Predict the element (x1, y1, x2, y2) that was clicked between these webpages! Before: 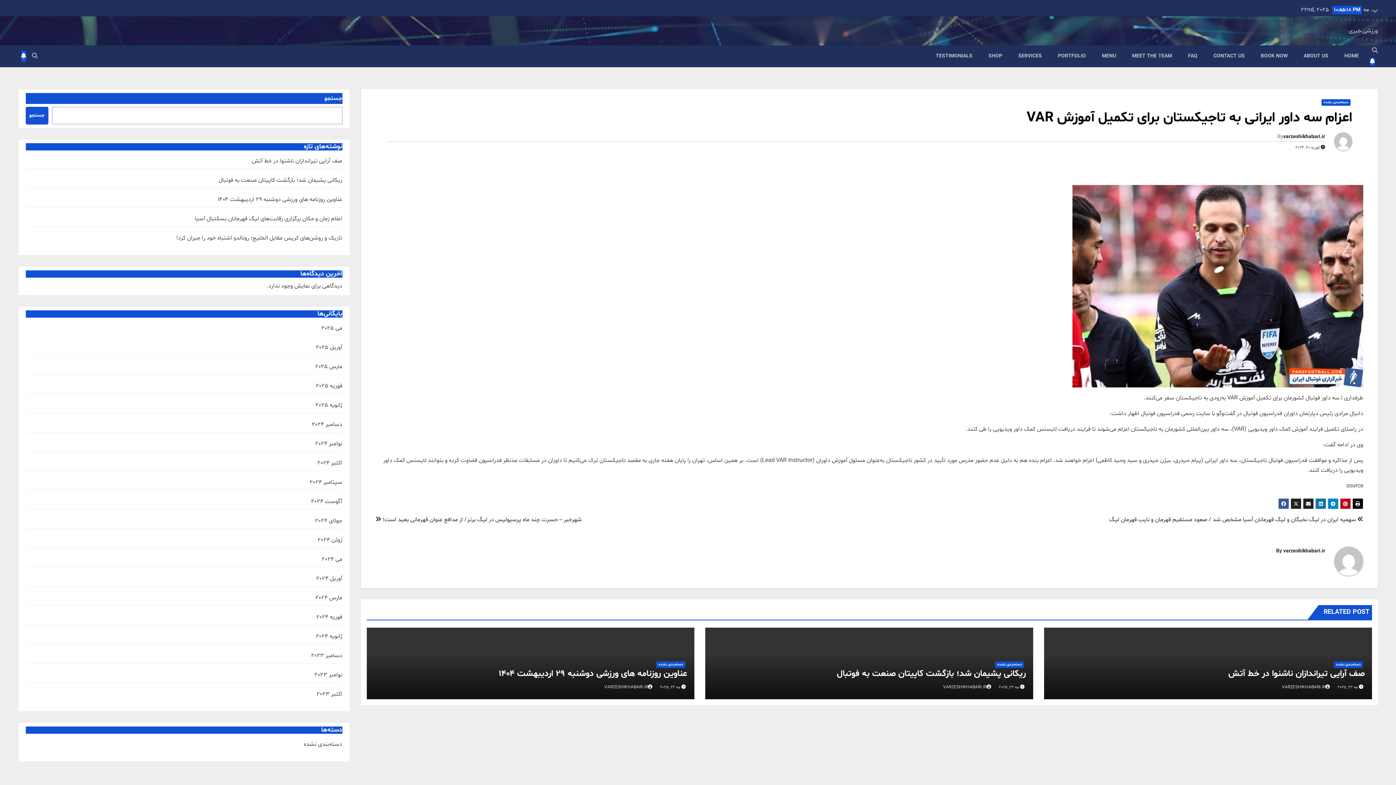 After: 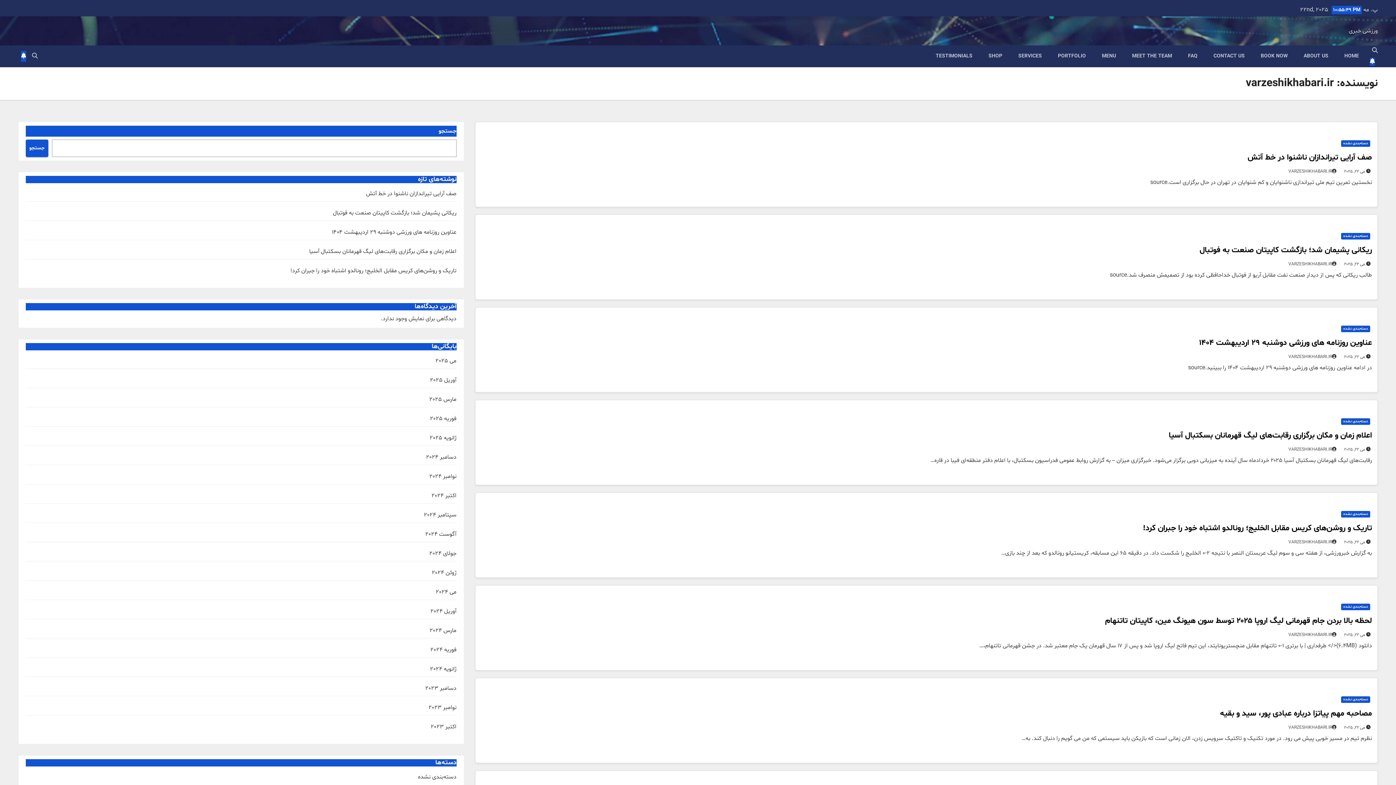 Action: bbox: (604, 684, 653, 690) label: VARZESHIKHABARI.IR